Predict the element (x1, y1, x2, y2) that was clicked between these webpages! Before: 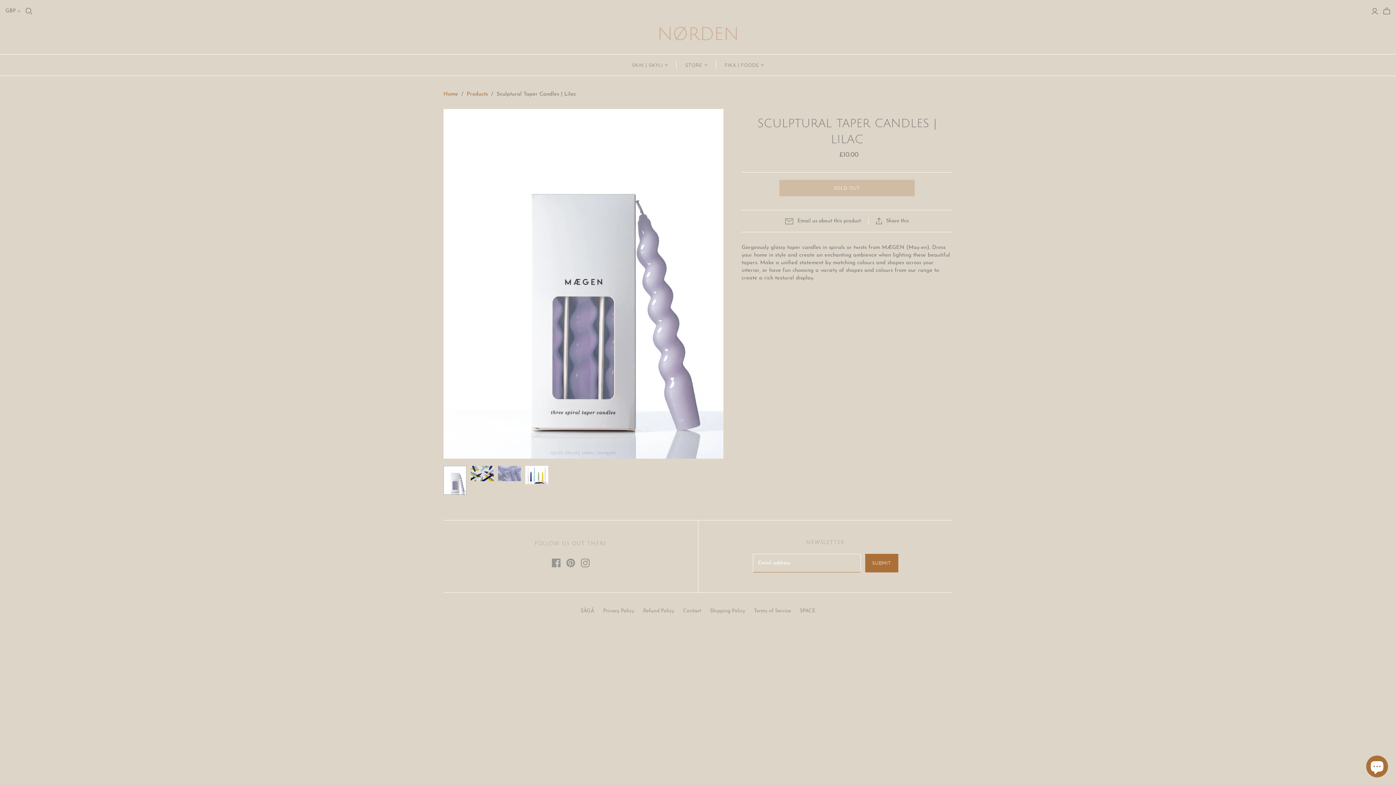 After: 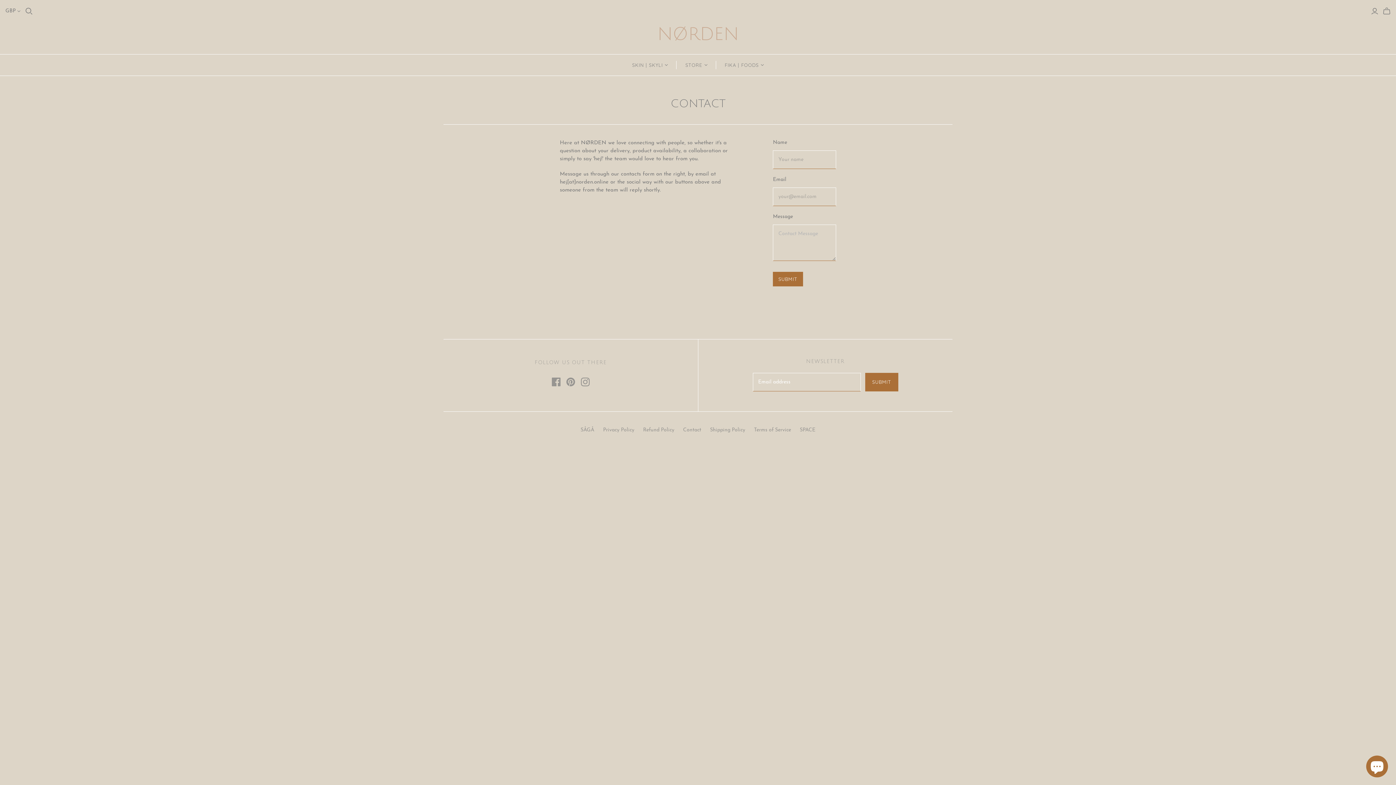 Action: bbox: (683, 608, 701, 614) label: Contact